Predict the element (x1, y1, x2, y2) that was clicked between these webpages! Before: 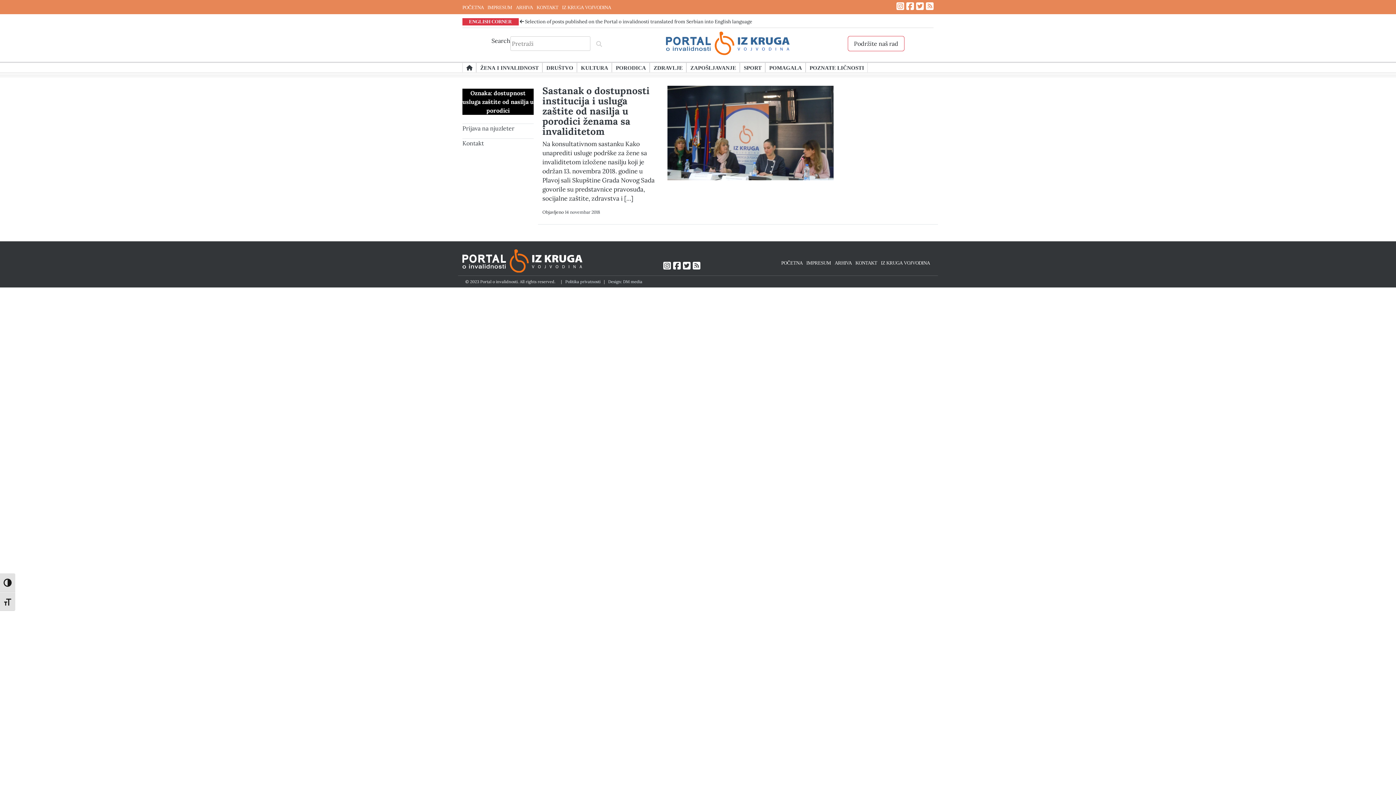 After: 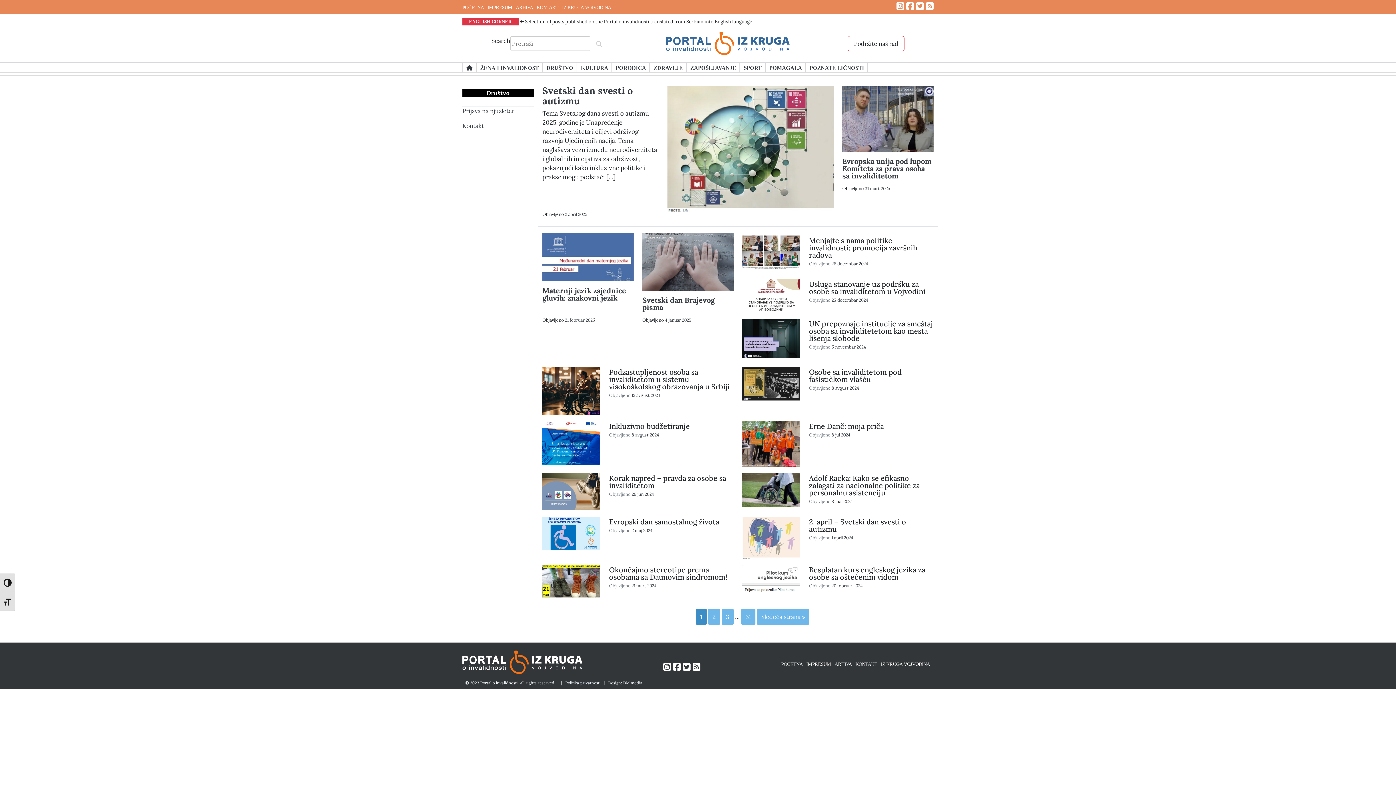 Action: label: DRUŠTVO bbox: (542, 63, 577, 72)